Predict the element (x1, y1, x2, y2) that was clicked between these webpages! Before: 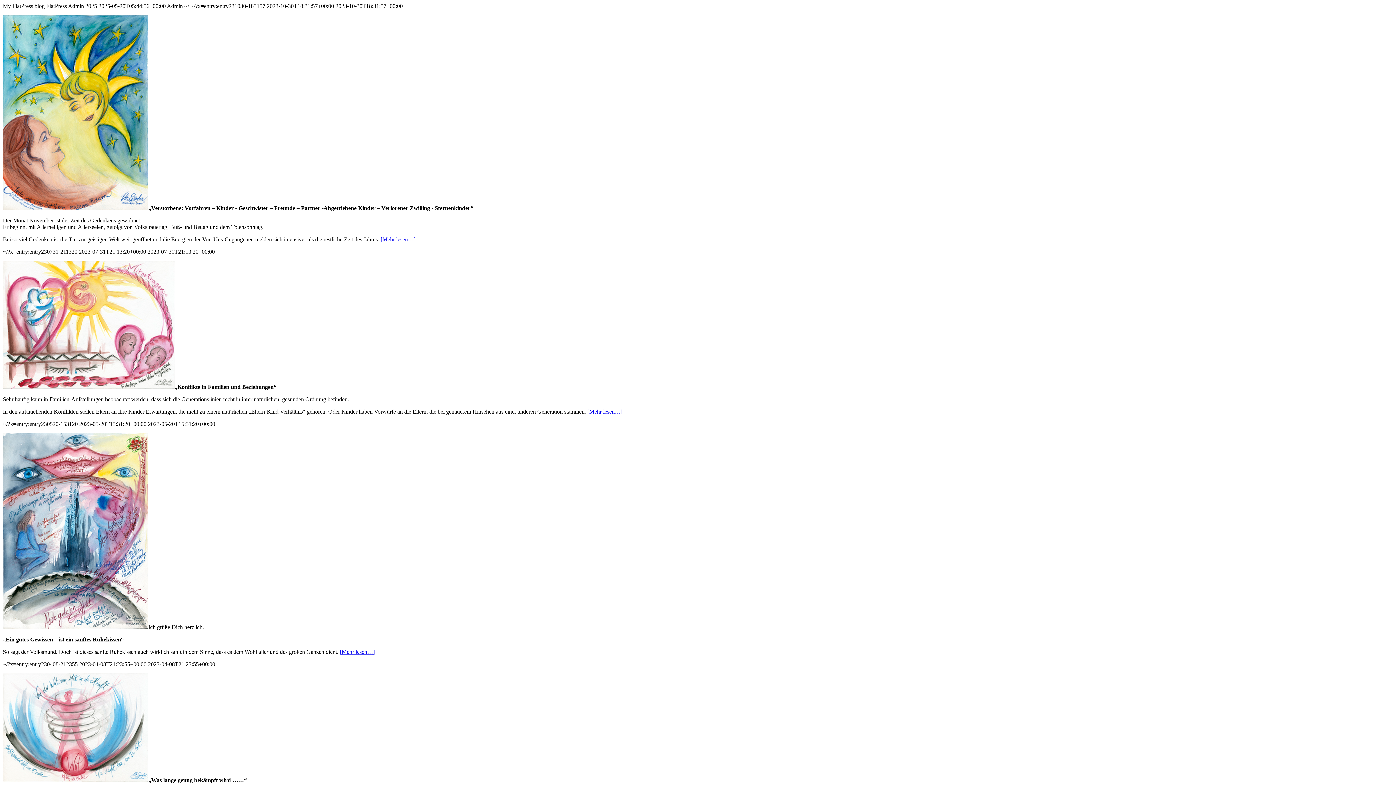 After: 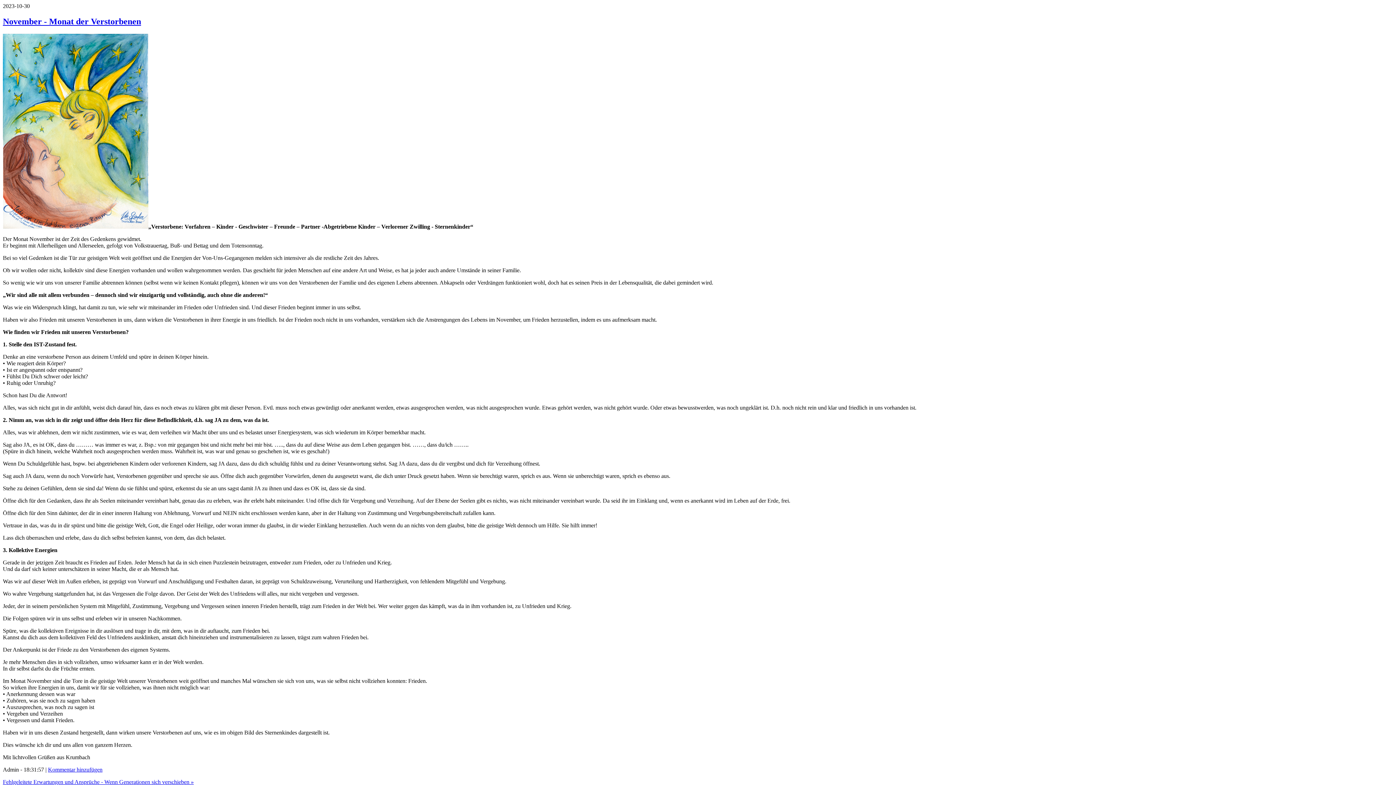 Action: label: [Mehr lesen…] bbox: (380, 236, 415, 242)